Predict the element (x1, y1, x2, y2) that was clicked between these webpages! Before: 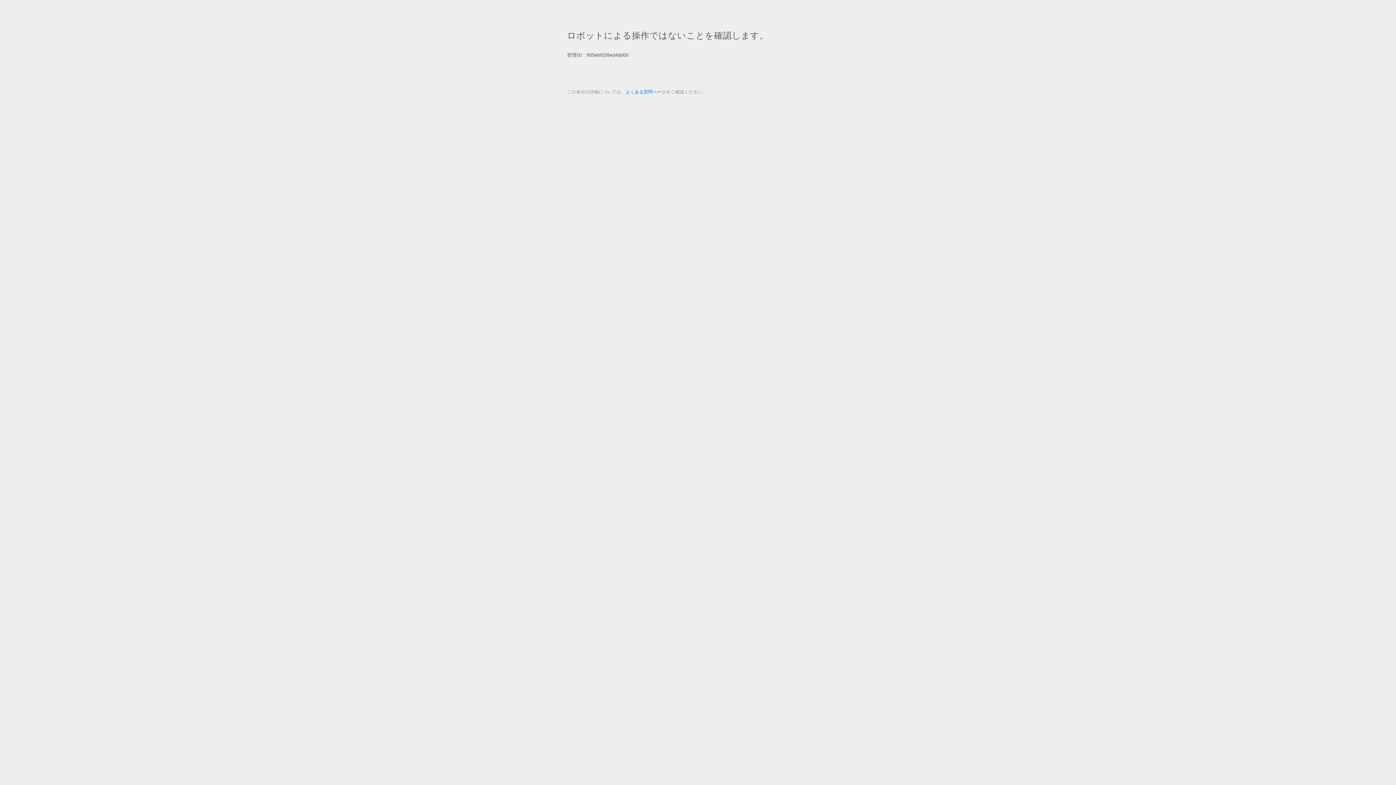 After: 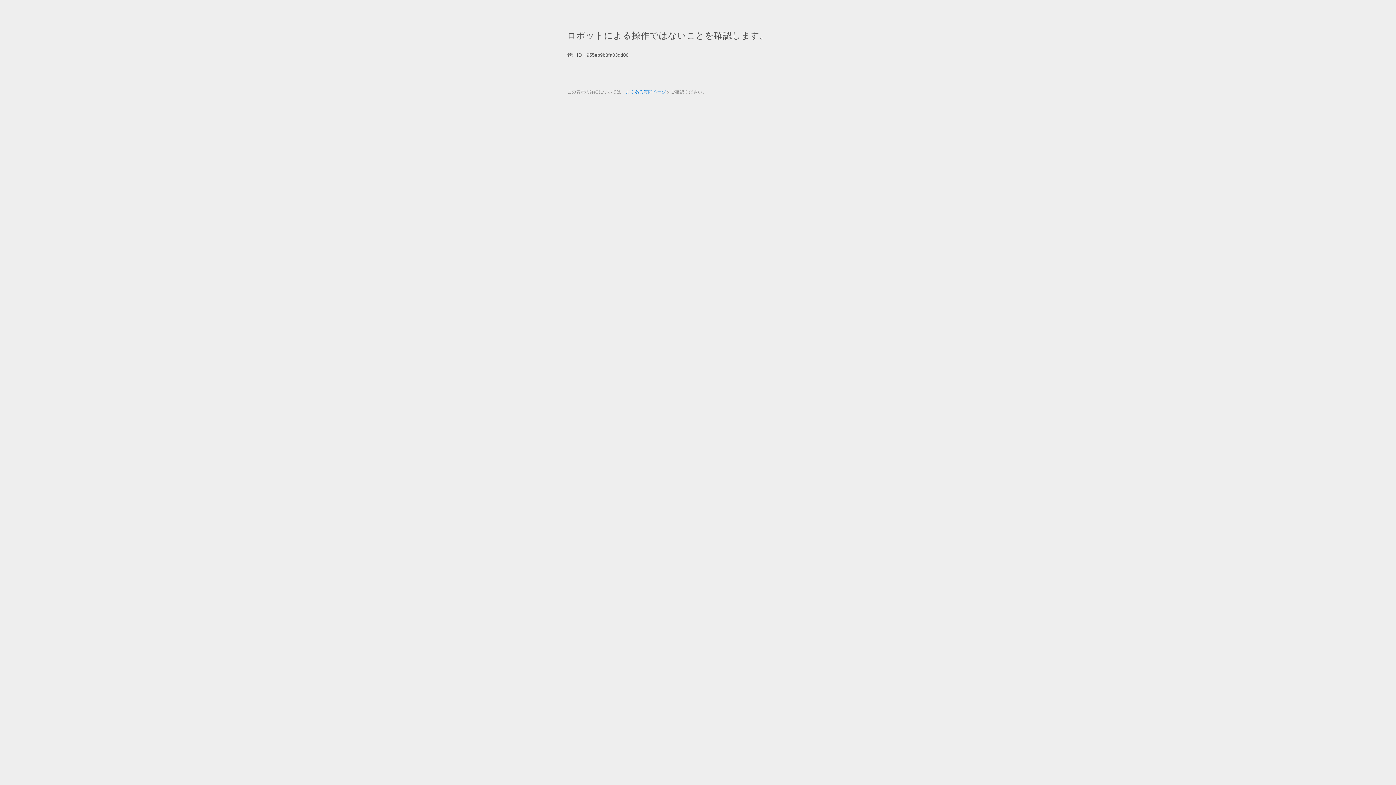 Action: bbox: (625, 89, 666, 94) label: よくある質問ページ